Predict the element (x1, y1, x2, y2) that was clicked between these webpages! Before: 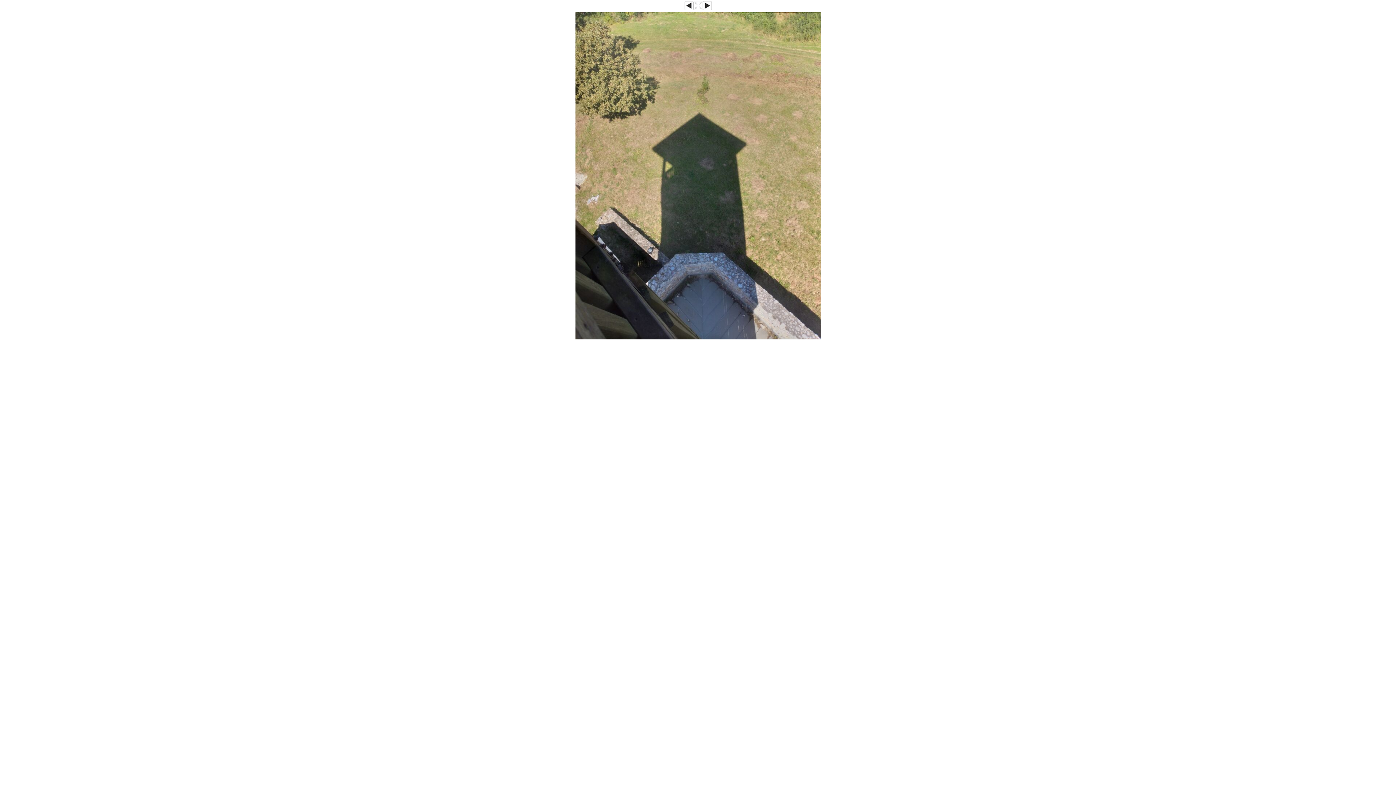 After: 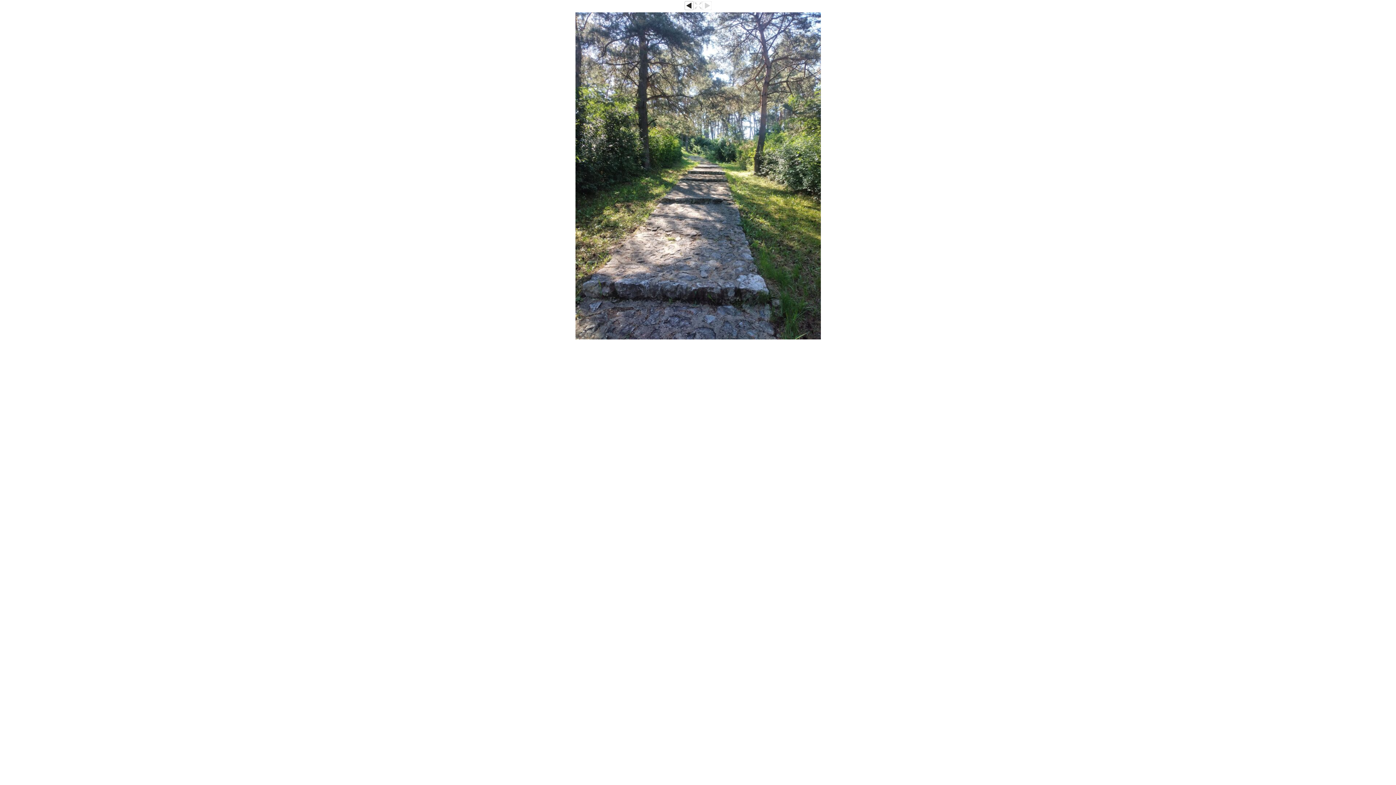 Action: bbox: (702, 6, 711, 10)